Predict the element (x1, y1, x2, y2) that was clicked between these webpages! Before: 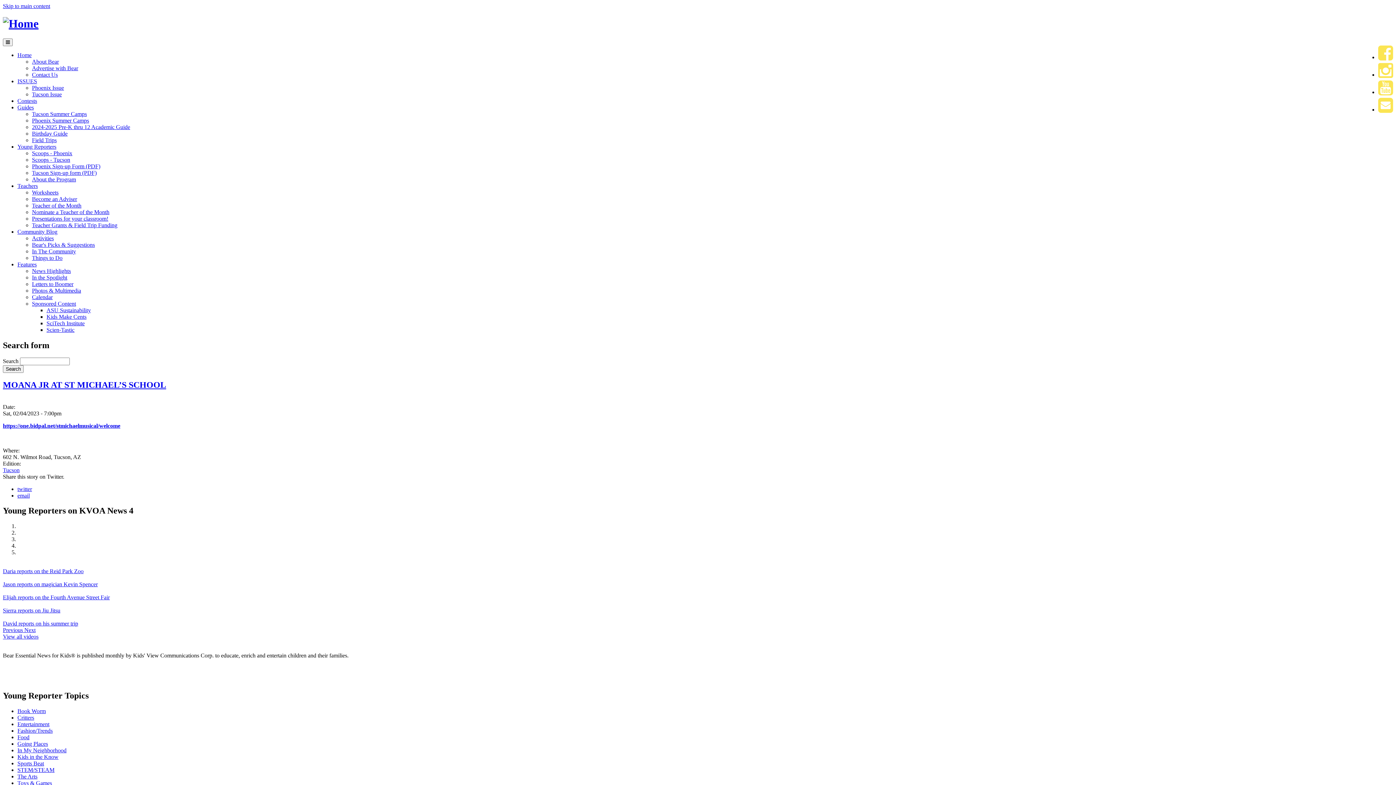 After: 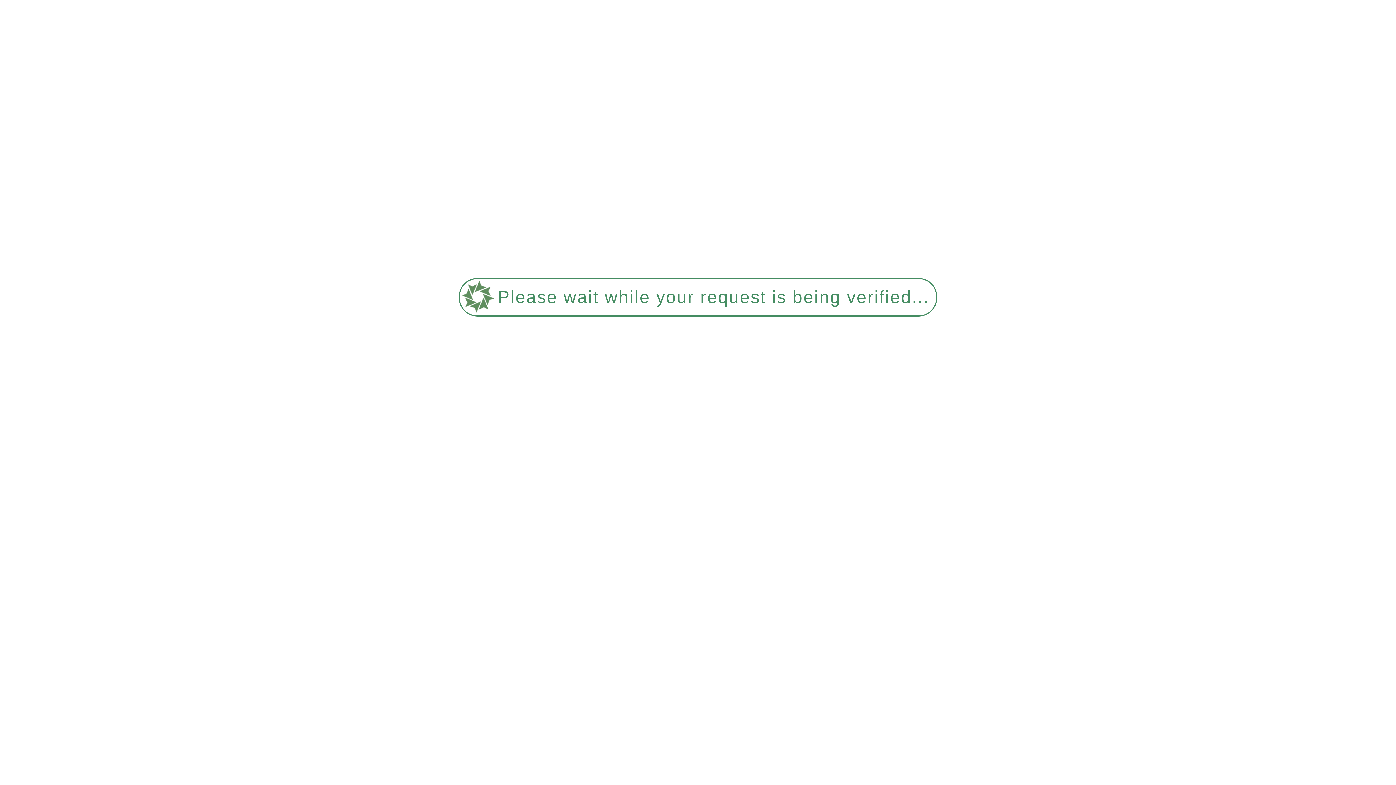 Action: label: Contests bbox: (17, 97, 37, 103)